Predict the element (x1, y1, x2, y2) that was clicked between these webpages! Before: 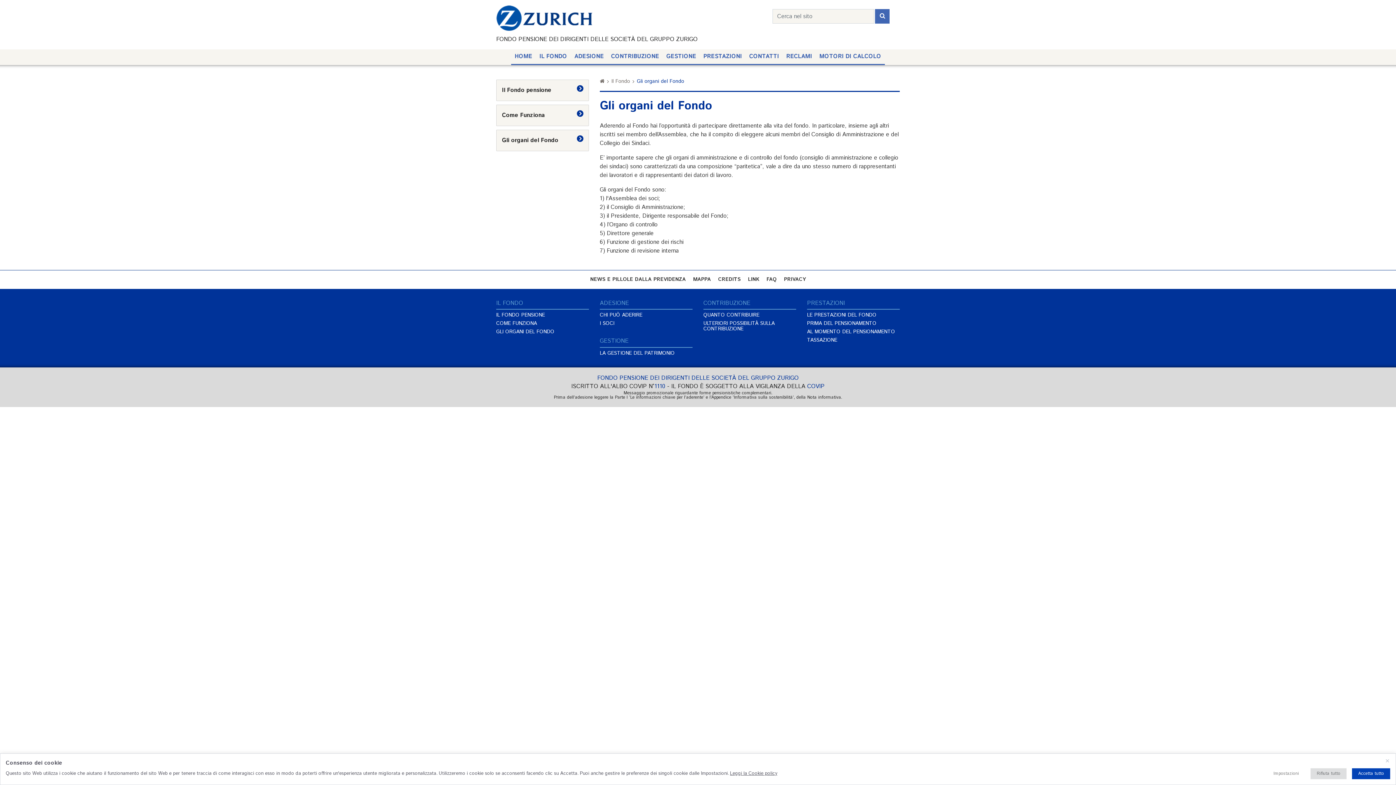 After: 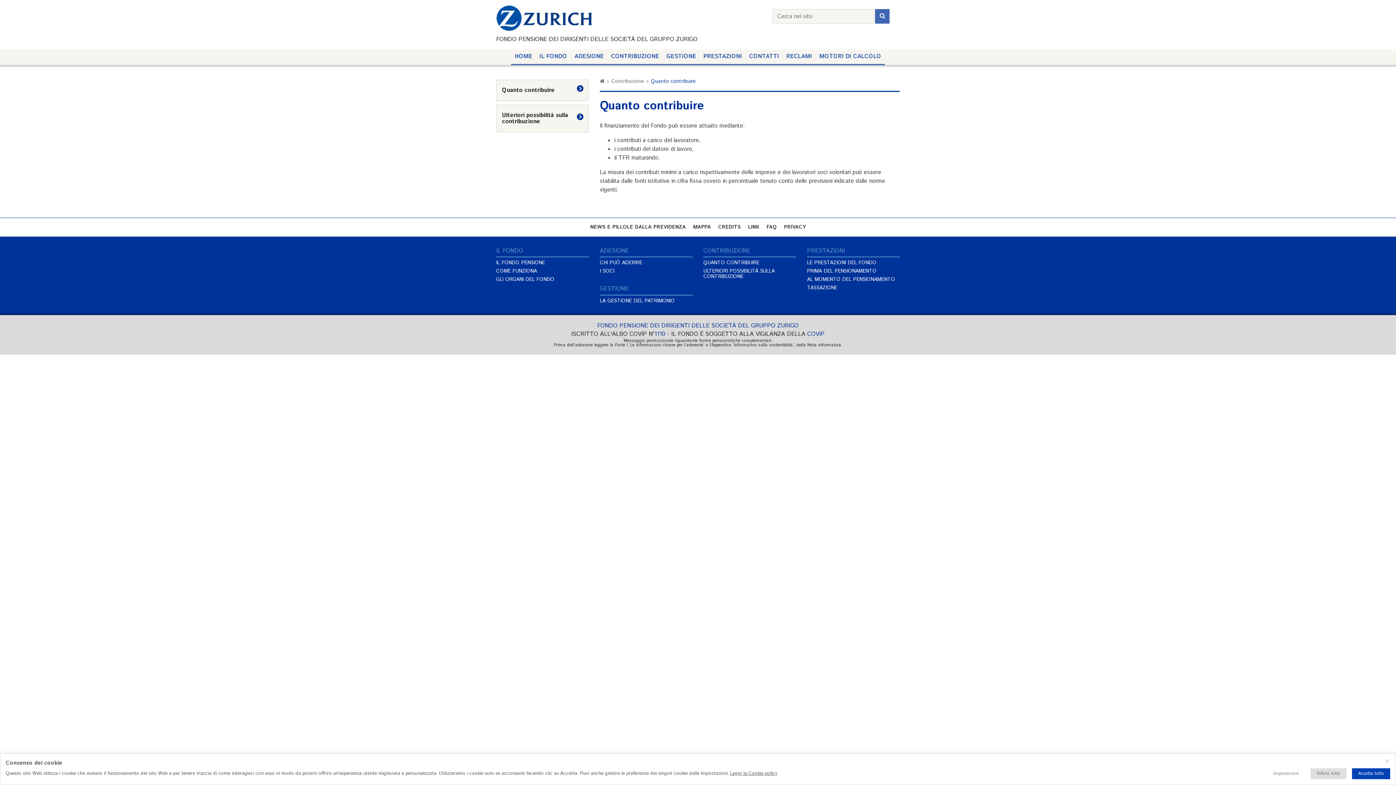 Action: bbox: (703, 311, 759, 318) label: QUANTO CONTRIBUIRE